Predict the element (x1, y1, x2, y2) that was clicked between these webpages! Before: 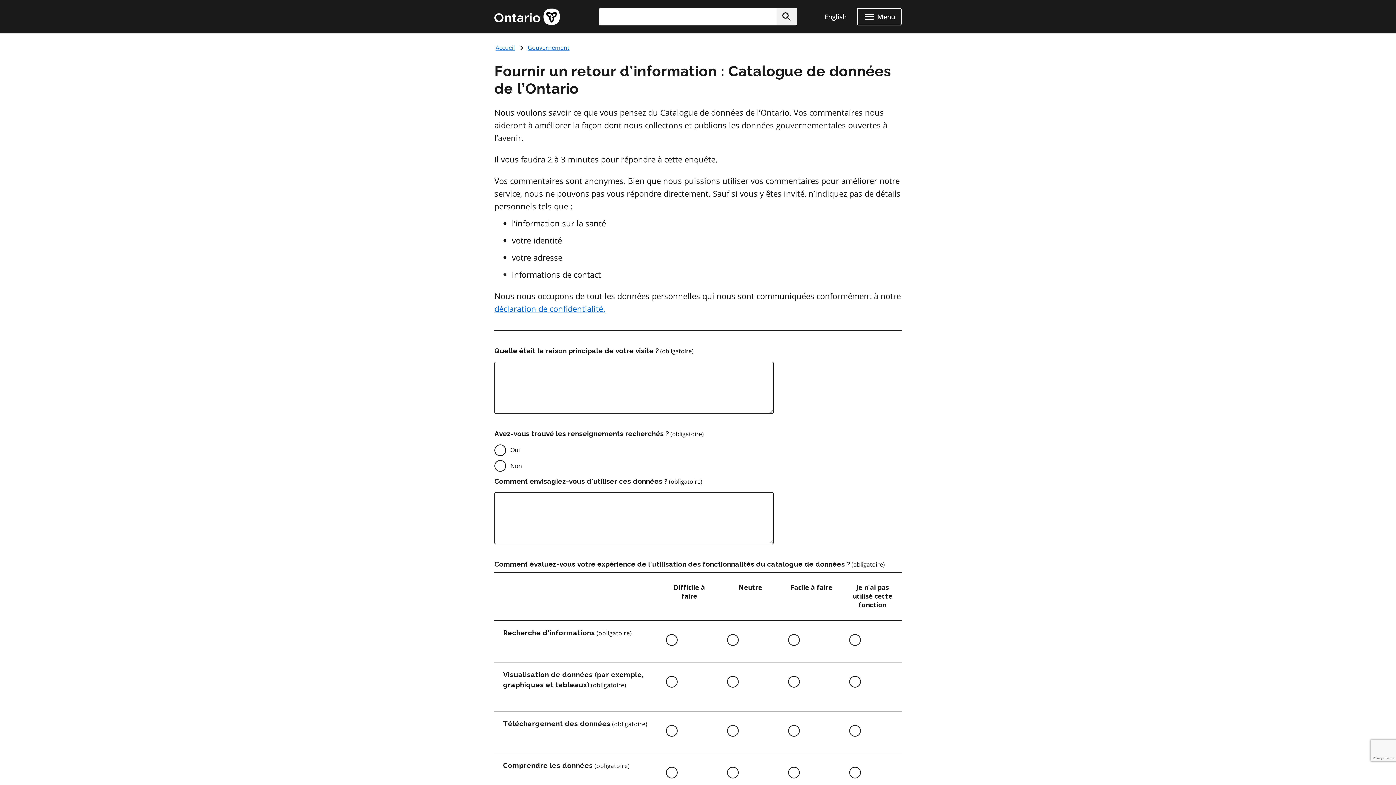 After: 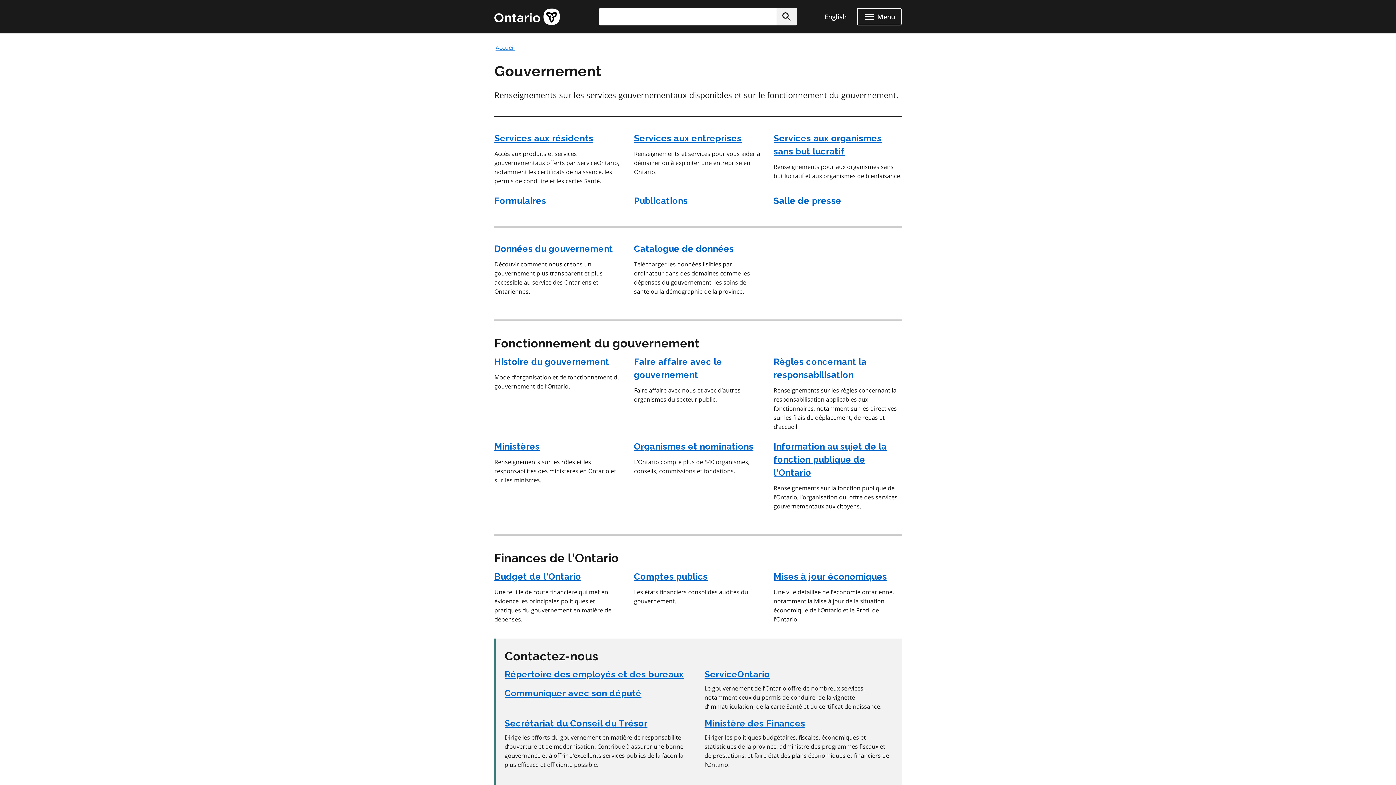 Action: bbox: (527, 43, 569, 51) label: Gouvernement